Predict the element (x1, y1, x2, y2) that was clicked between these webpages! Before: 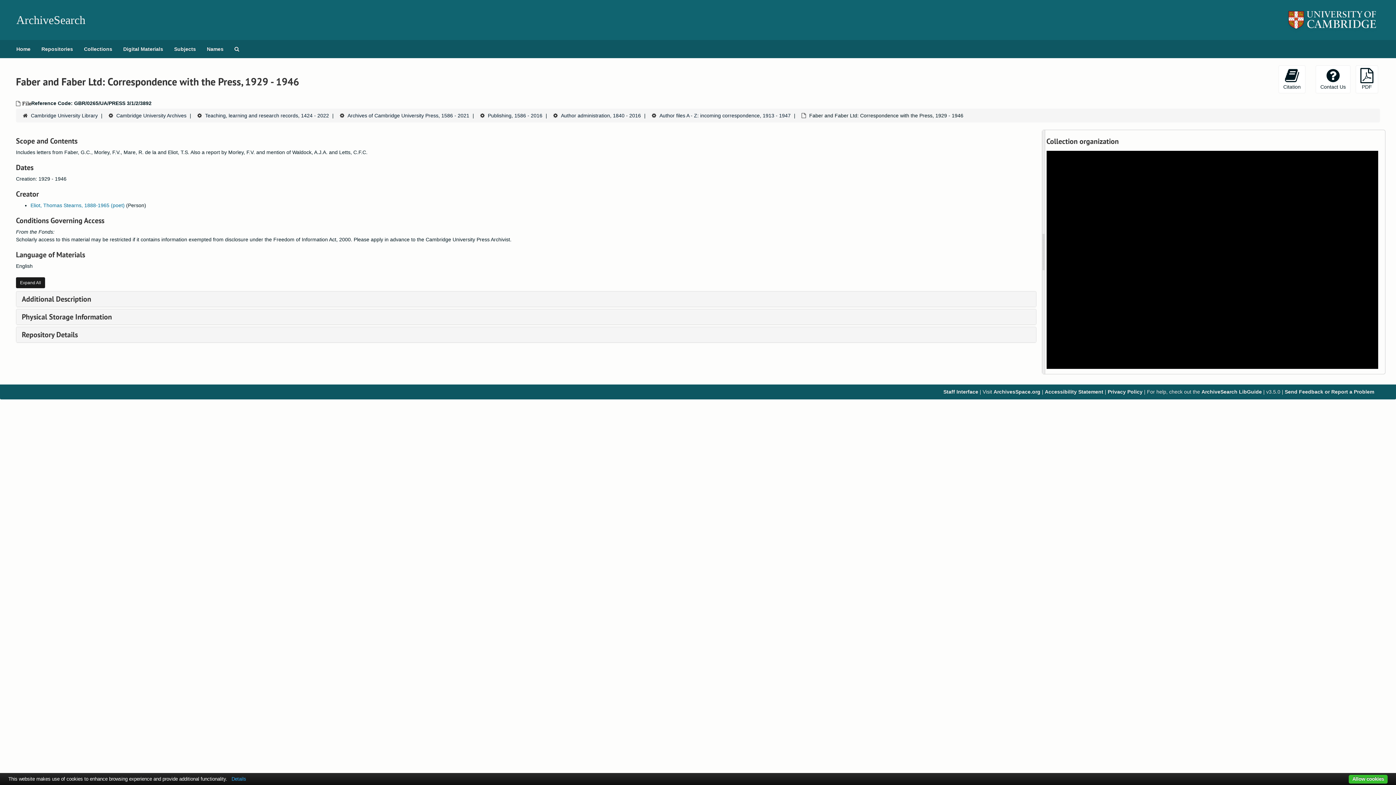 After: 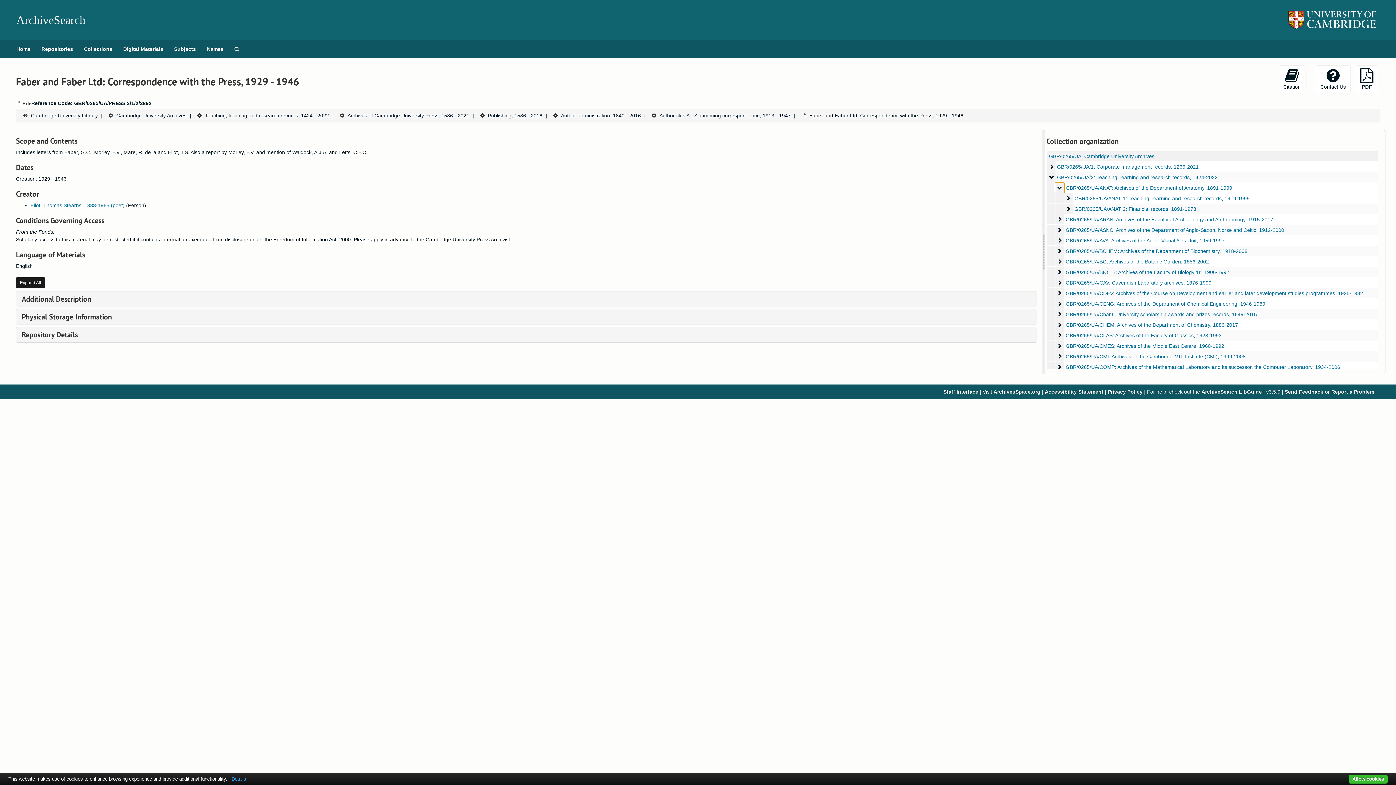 Action: label: Archives of the Department of Anatomy bbox: (1055, 182, 1064, 193)